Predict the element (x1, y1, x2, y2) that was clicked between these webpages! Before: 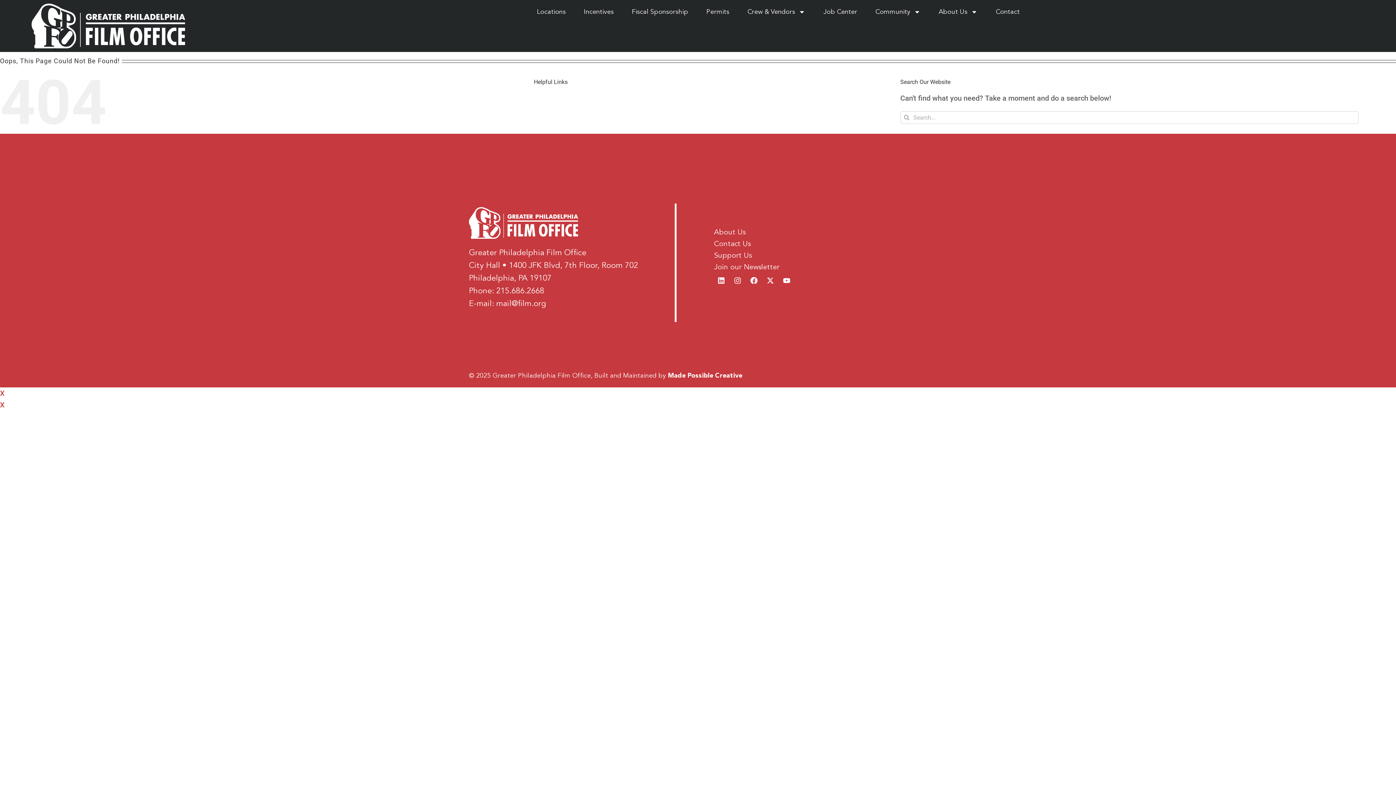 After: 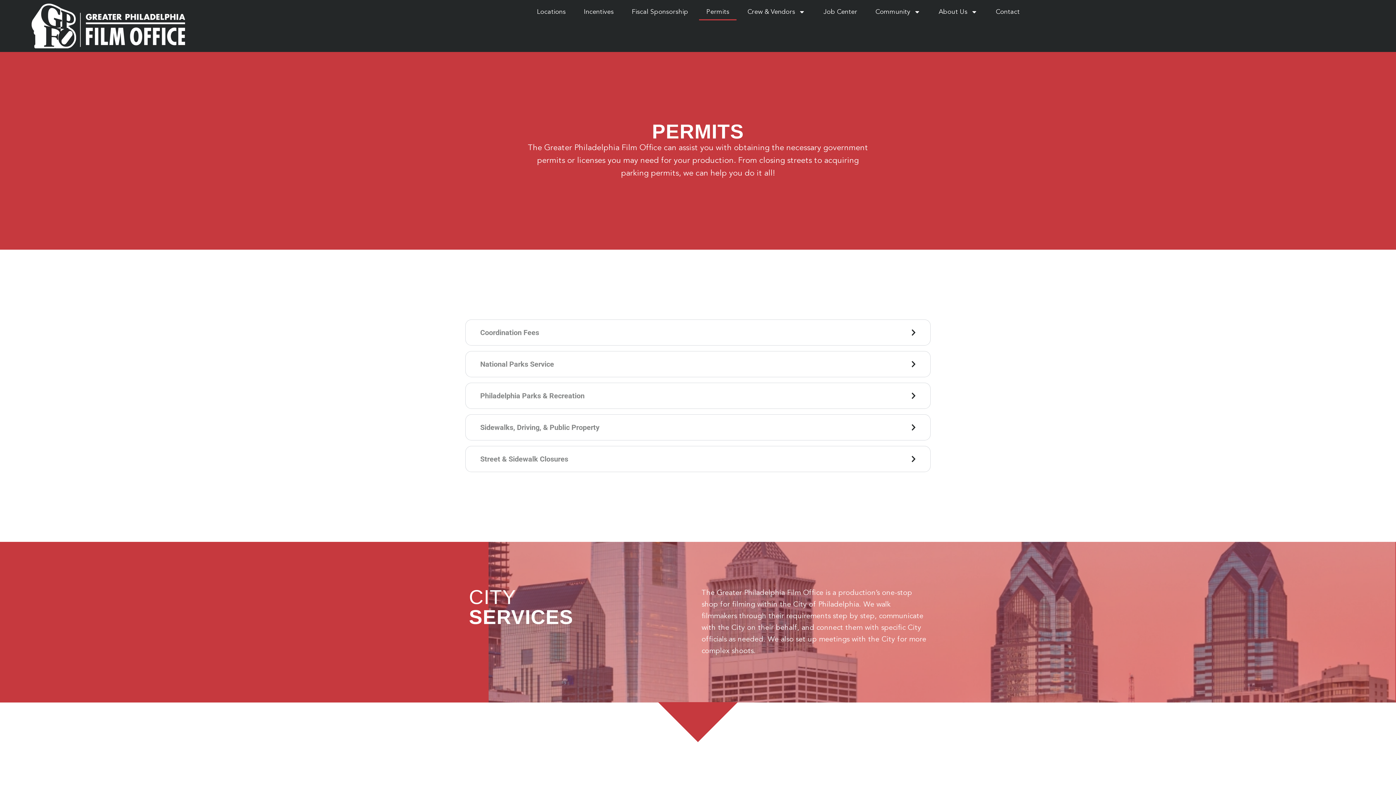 Action: bbox: (699, 3, 736, 20) label: Permits